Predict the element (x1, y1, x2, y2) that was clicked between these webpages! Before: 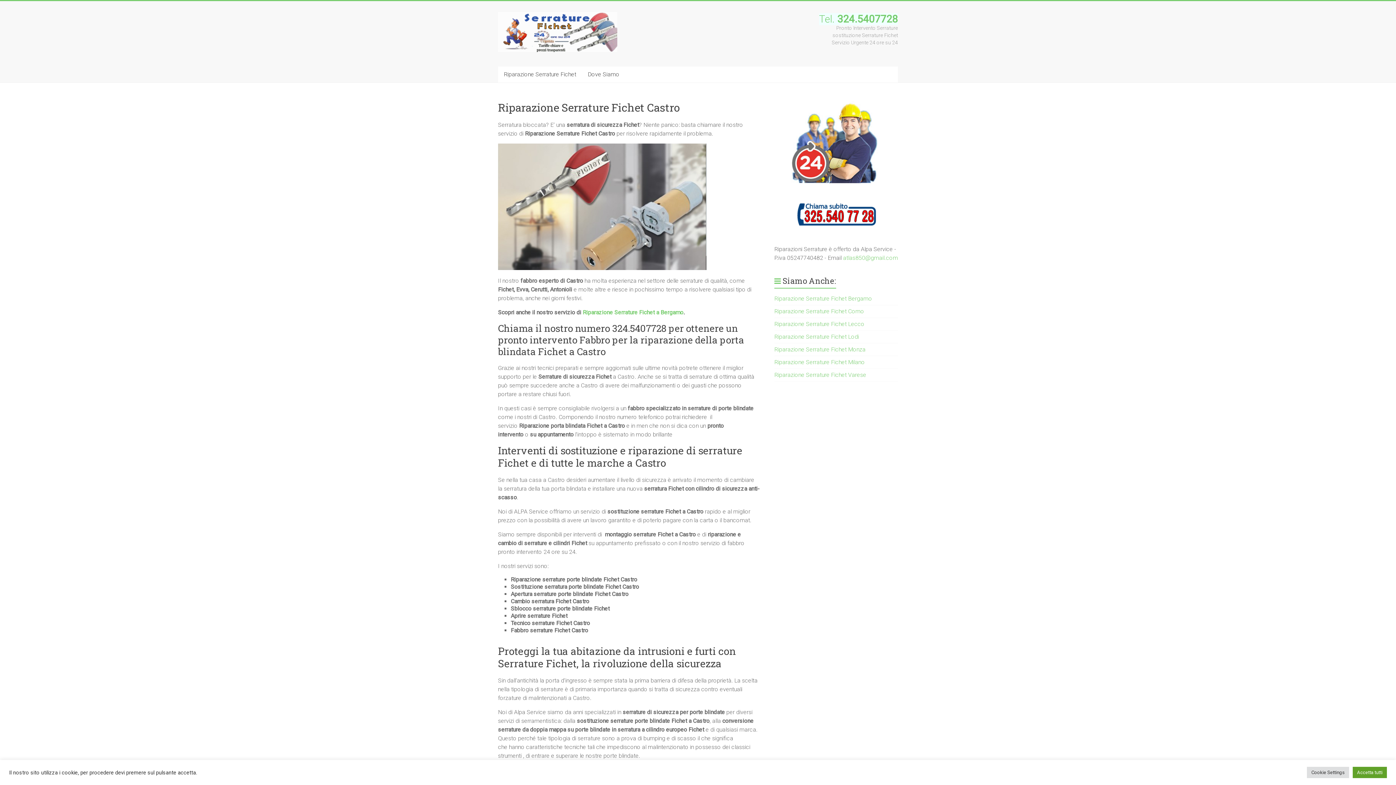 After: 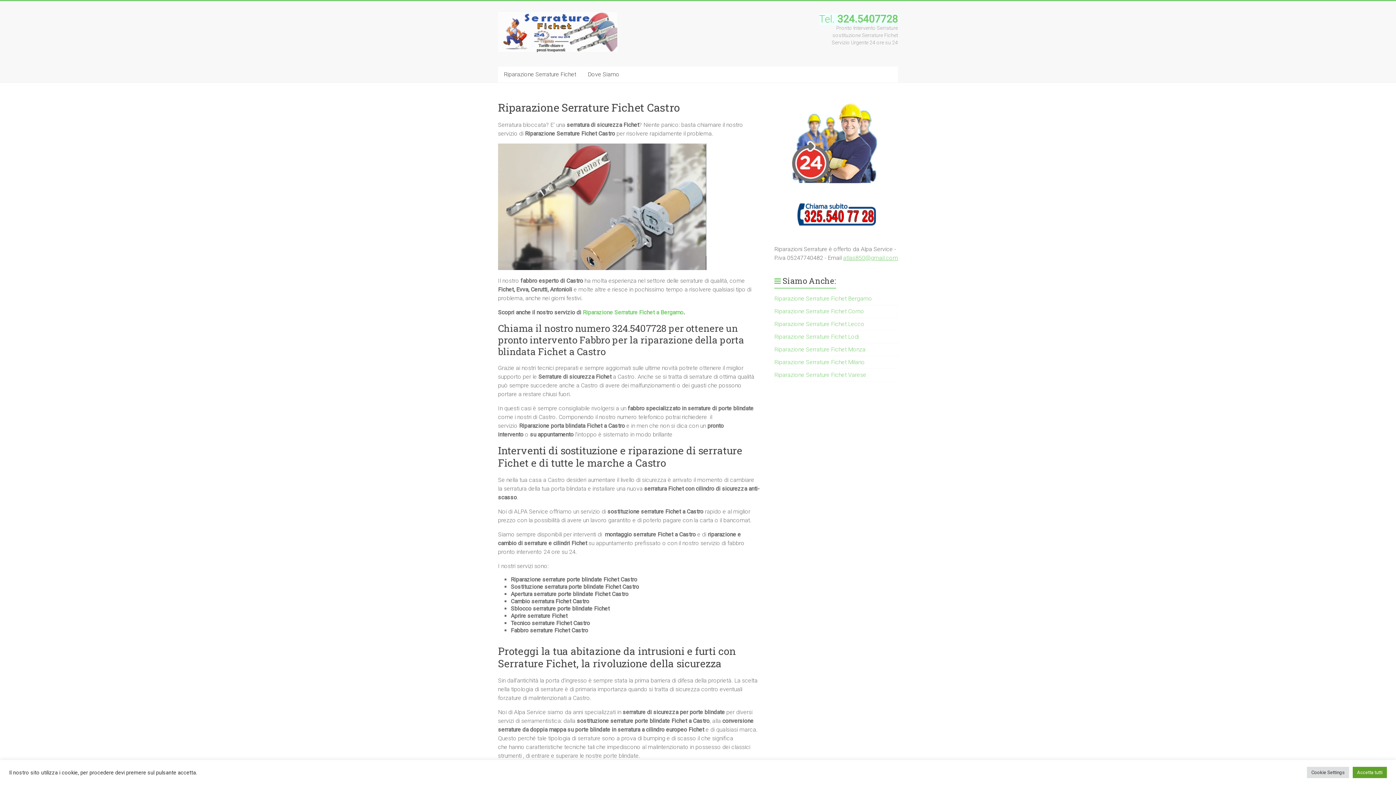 Action: label: atlas850@gmail.com bbox: (843, 254, 898, 261)